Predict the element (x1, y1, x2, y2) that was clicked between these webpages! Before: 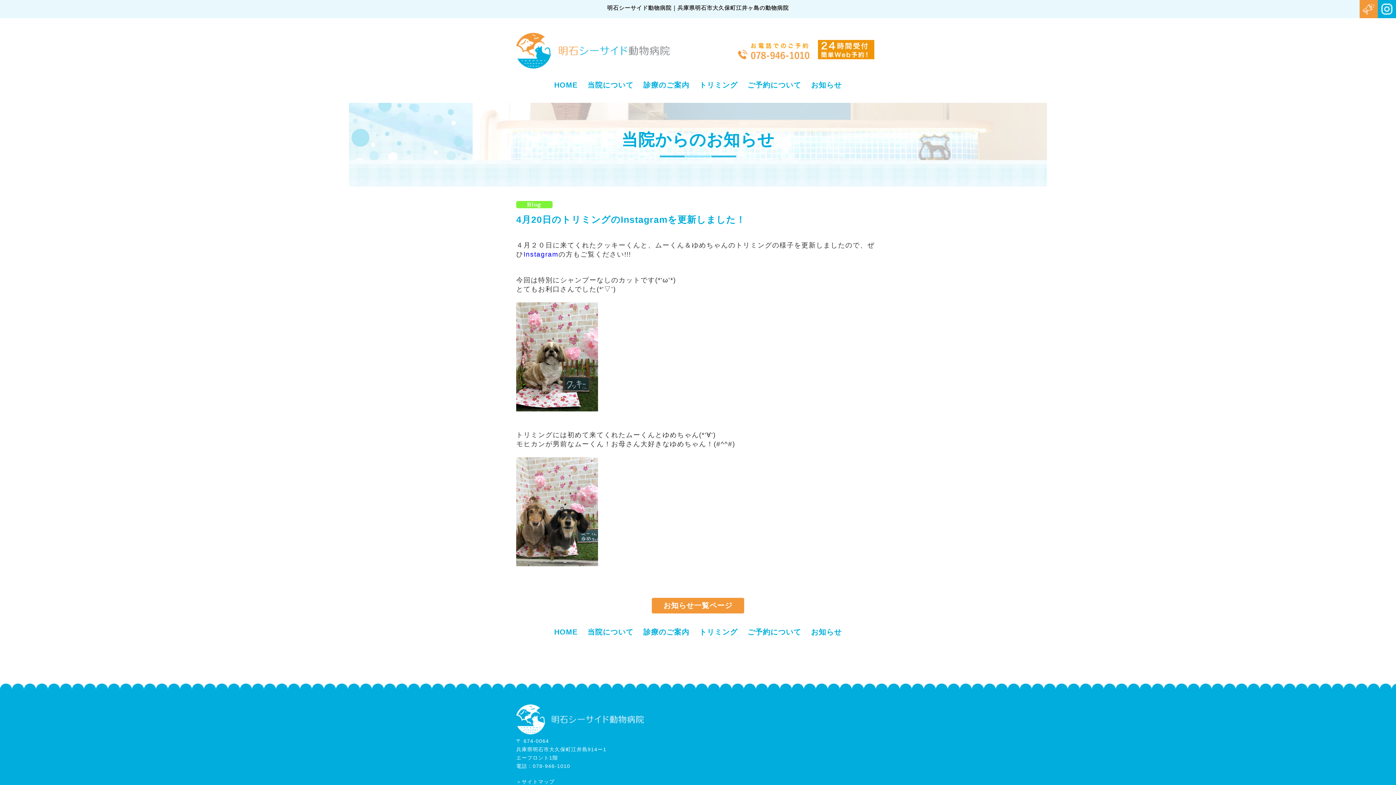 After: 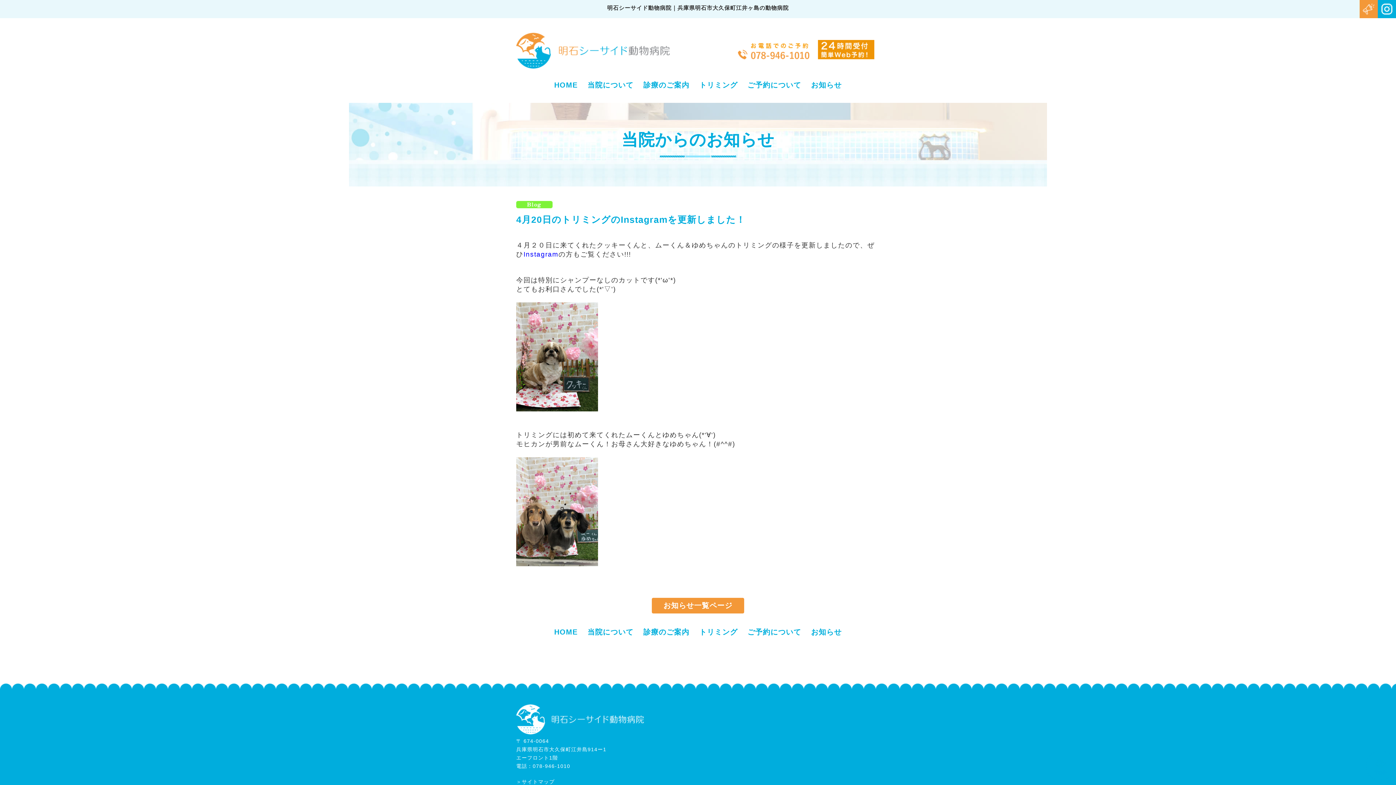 Action: bbox: (1365, 776, 1395, 782)